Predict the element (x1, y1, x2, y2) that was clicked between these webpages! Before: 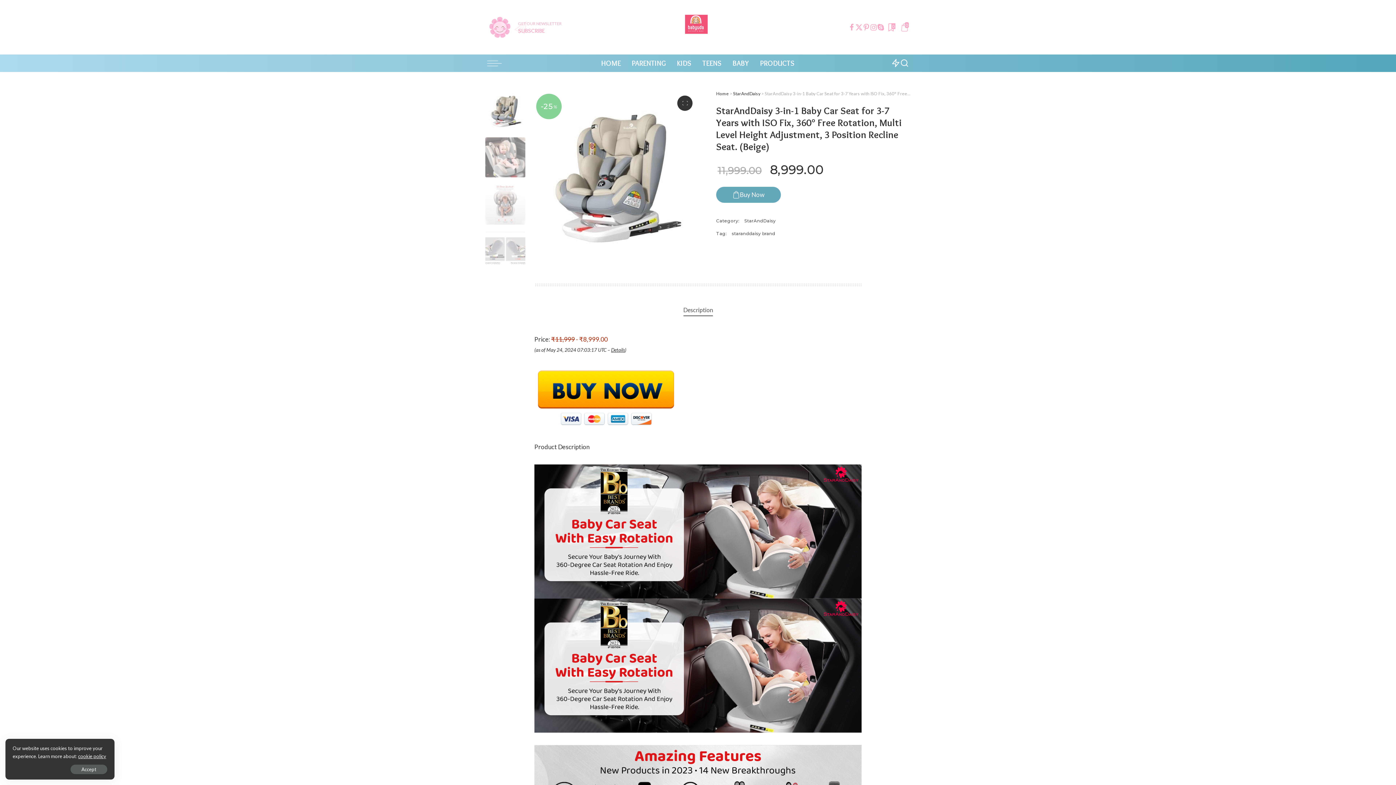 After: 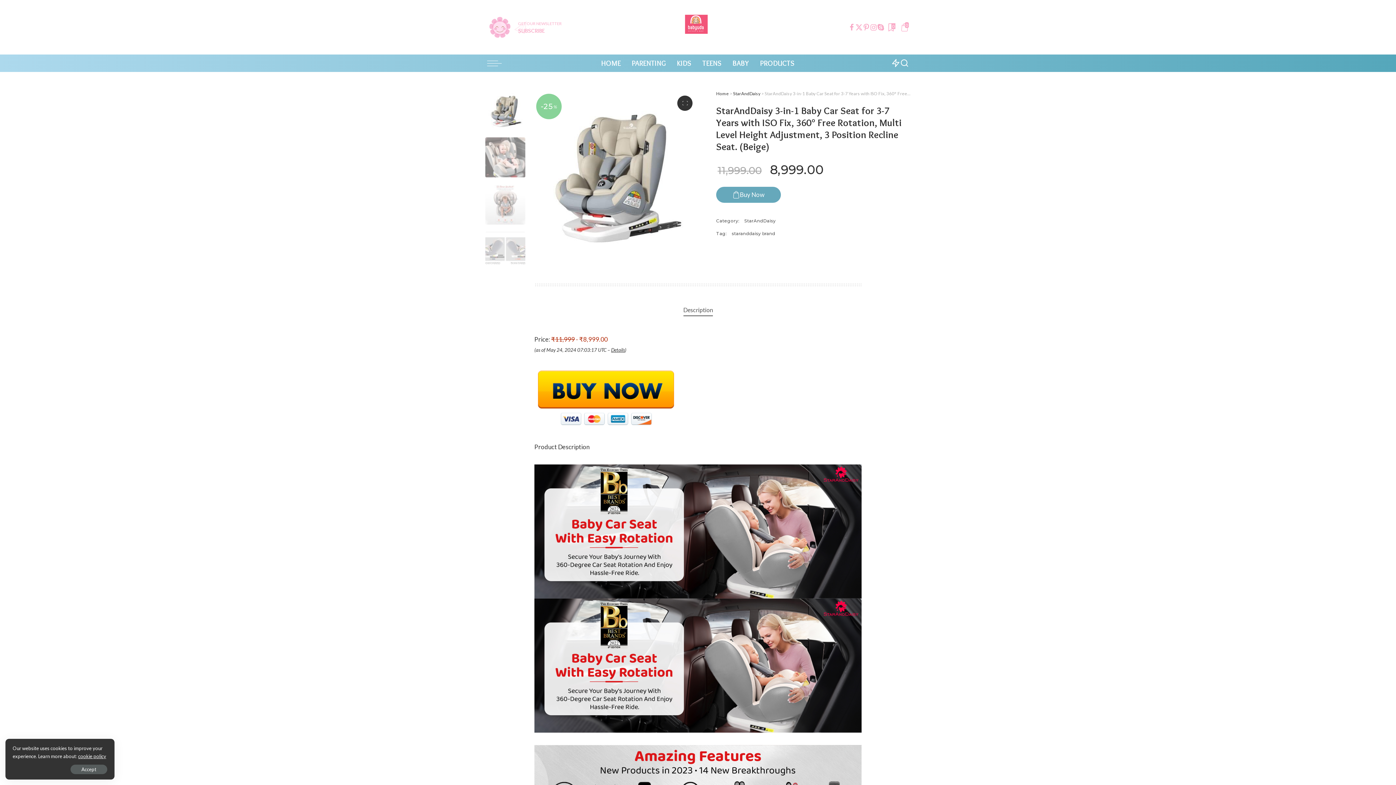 Action: label: Description bbox: (683, 304, 712, 316)